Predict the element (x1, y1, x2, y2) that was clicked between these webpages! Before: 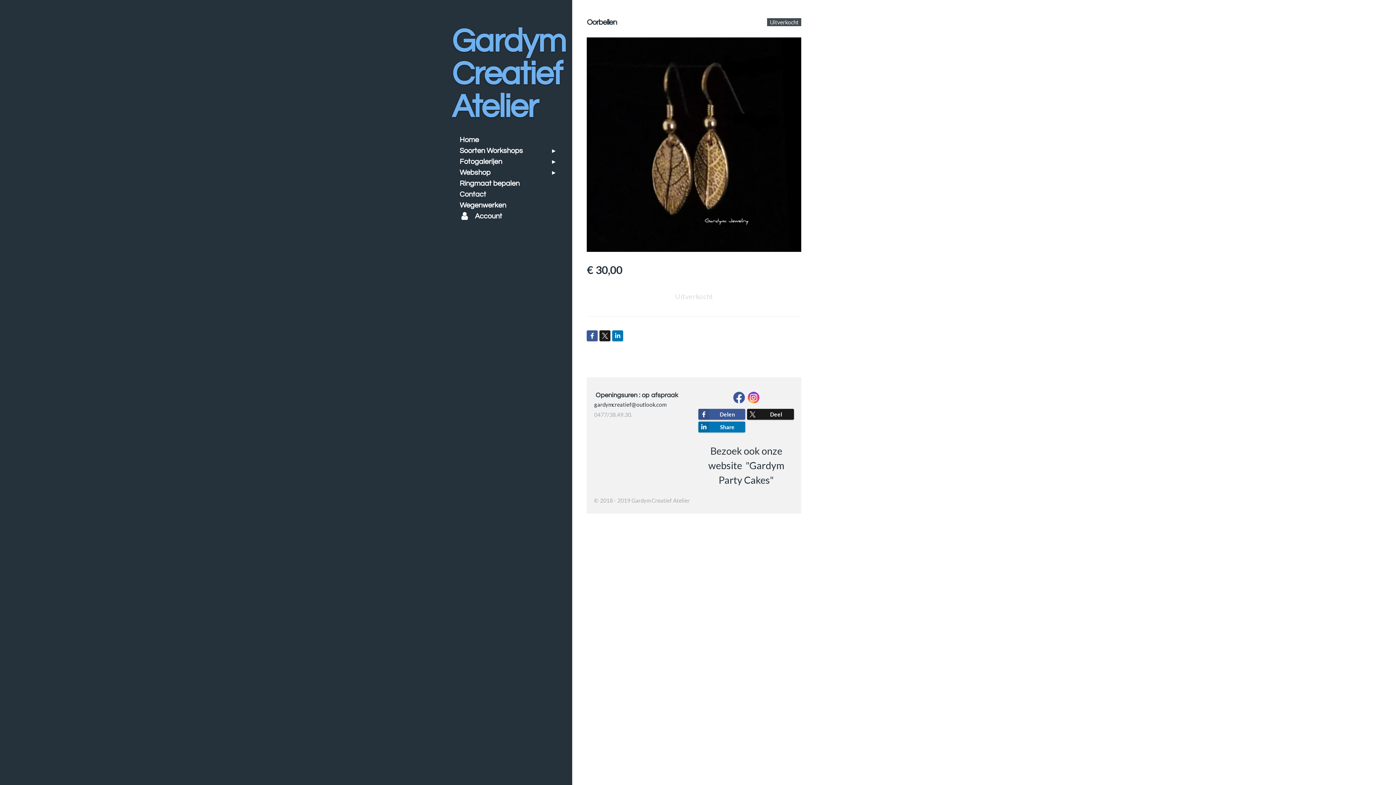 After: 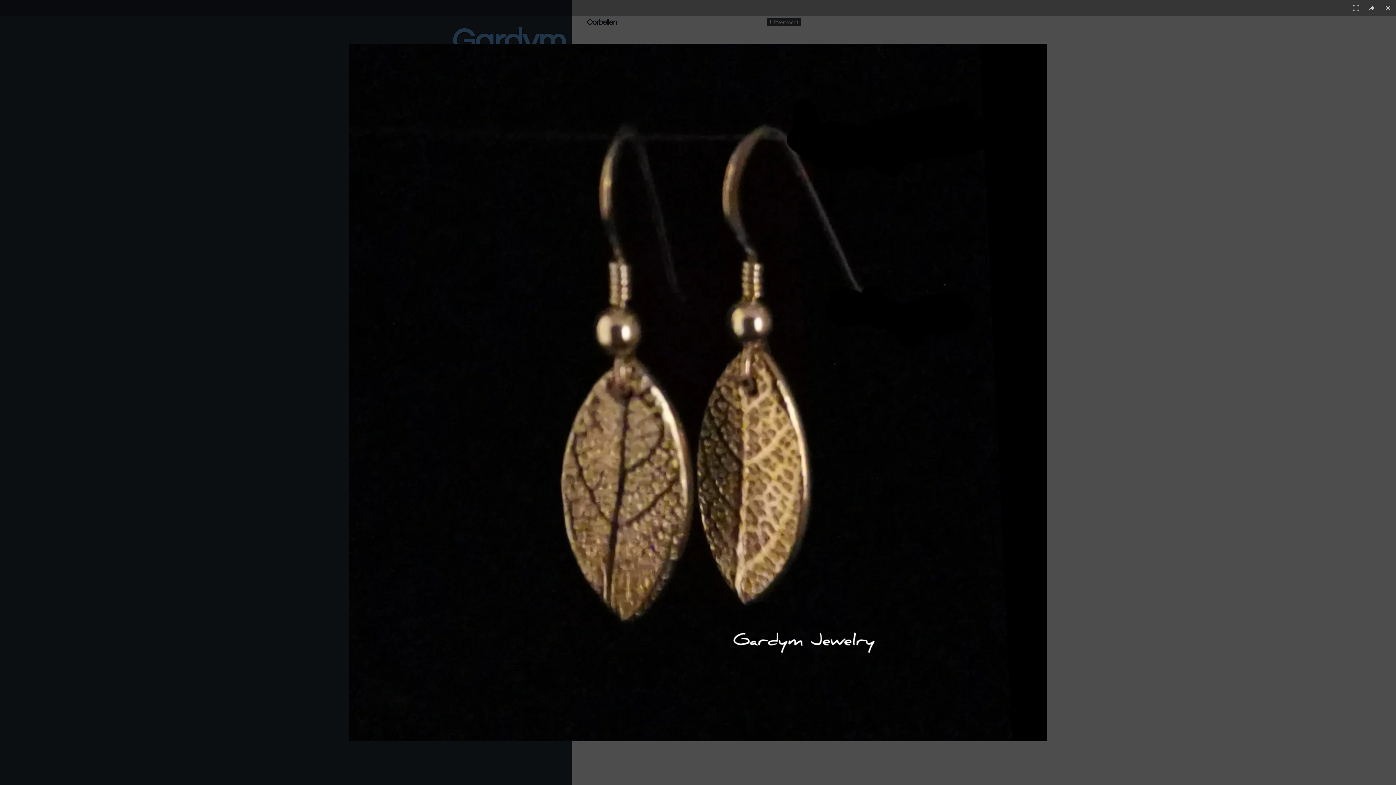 Action: bbox: (587, 37, 801, 251)